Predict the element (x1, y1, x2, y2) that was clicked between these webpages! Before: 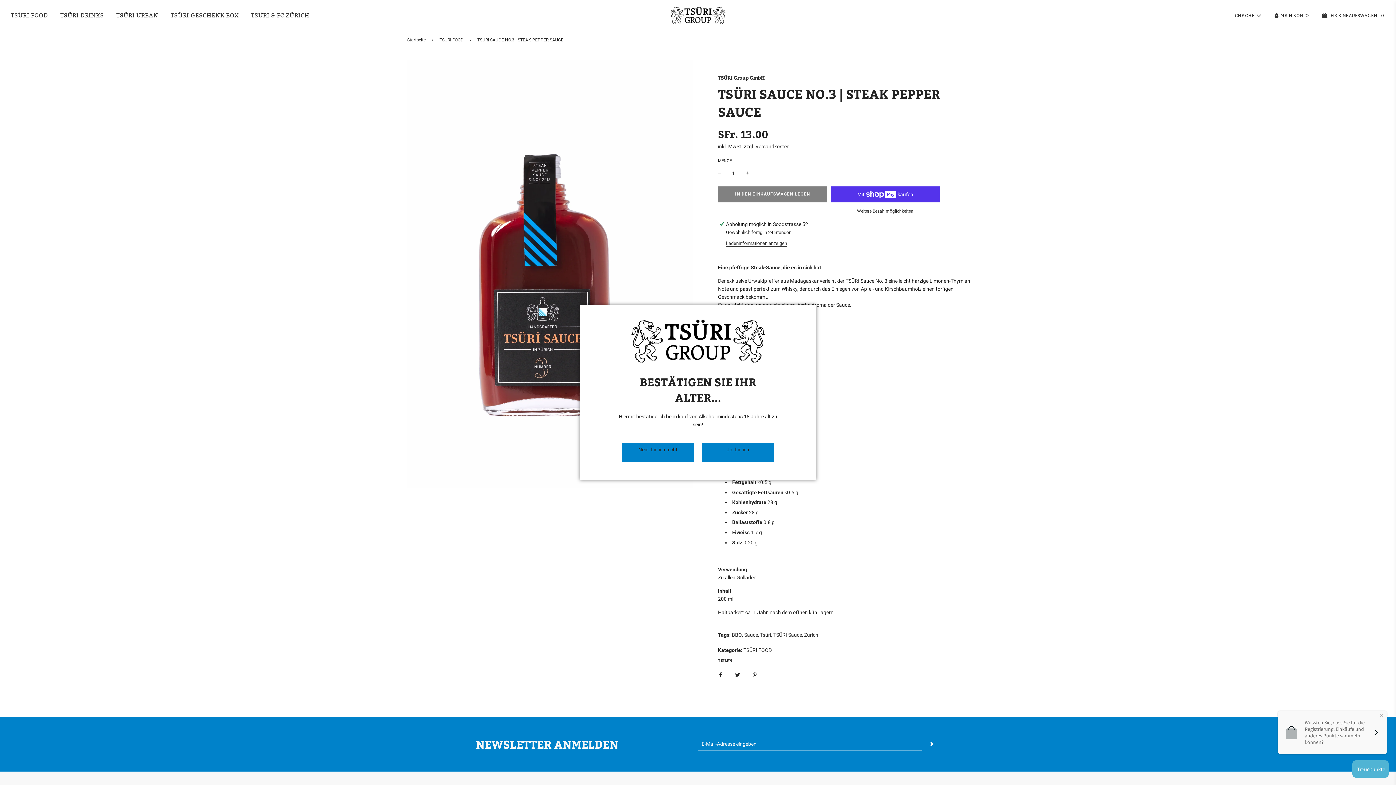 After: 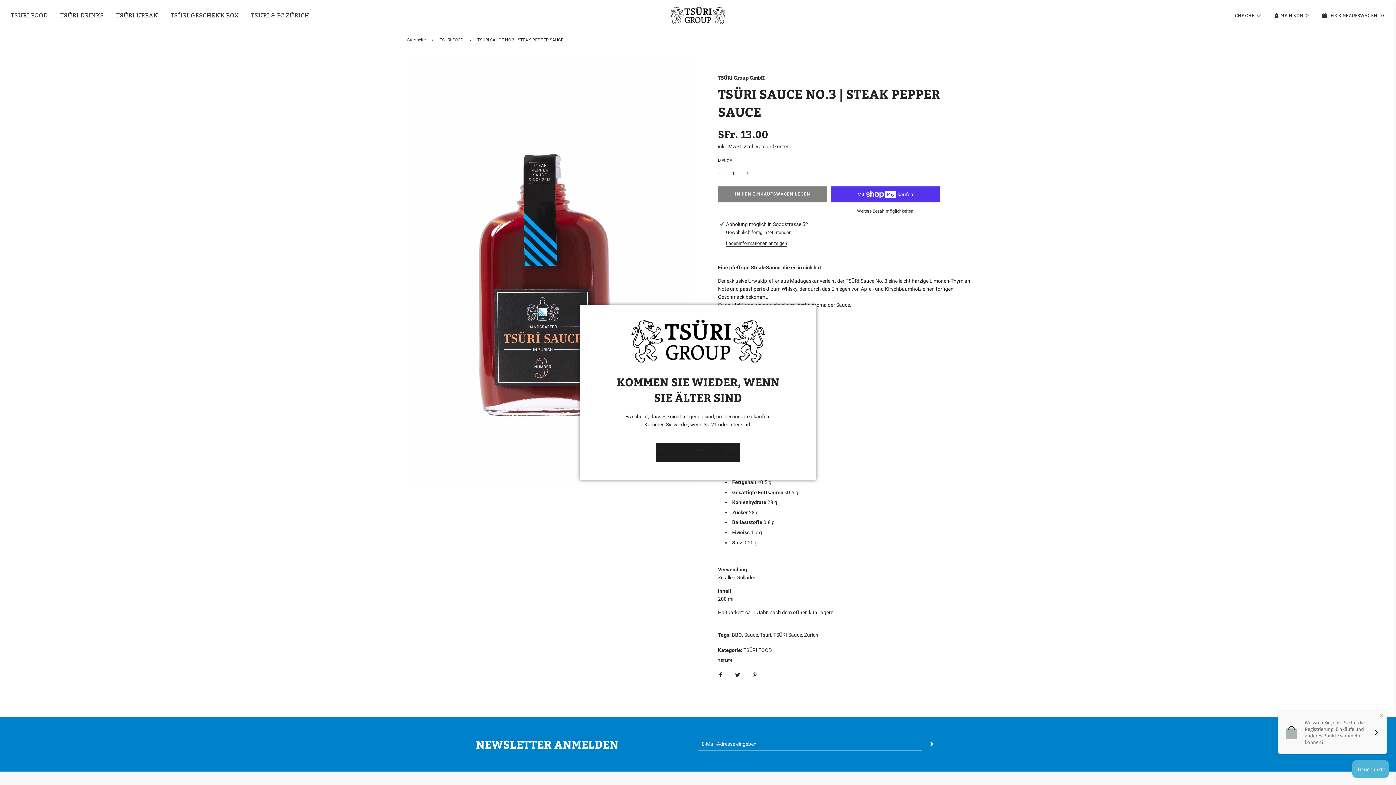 Action: label: Nein, bin ich nicht bbox: (621, 443, 694, 462)